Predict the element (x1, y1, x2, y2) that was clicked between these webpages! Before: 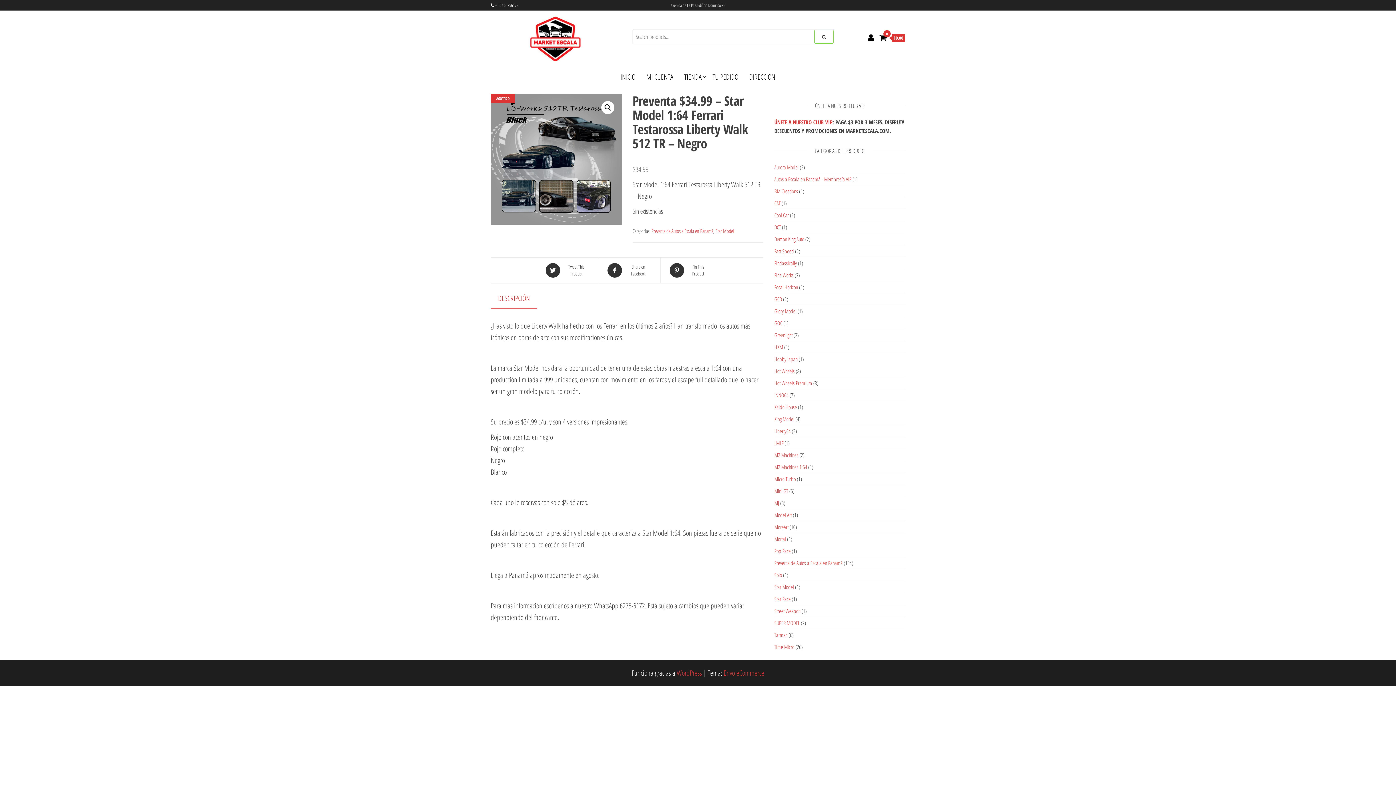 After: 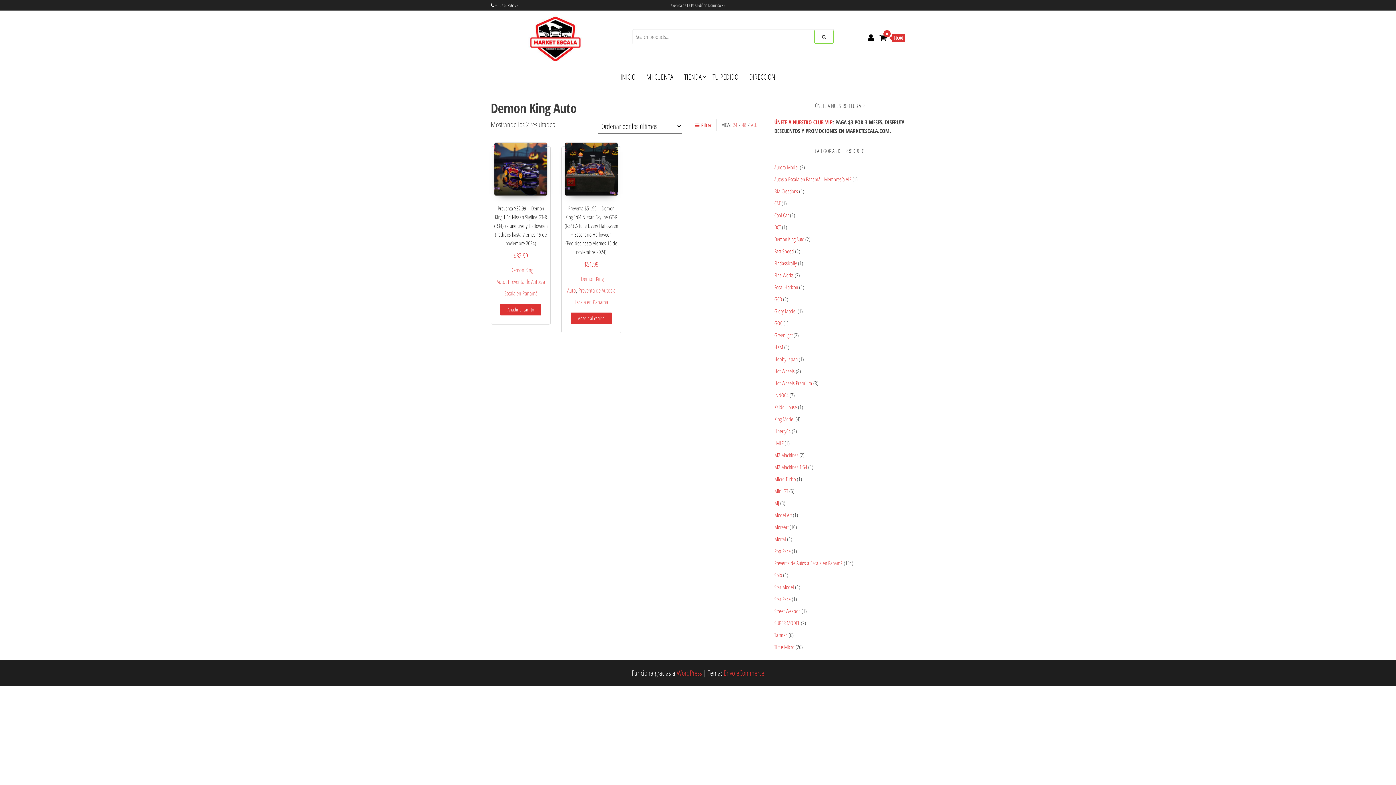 Action: label: Demon King Auto bbox: (774, 235, 804, 242)